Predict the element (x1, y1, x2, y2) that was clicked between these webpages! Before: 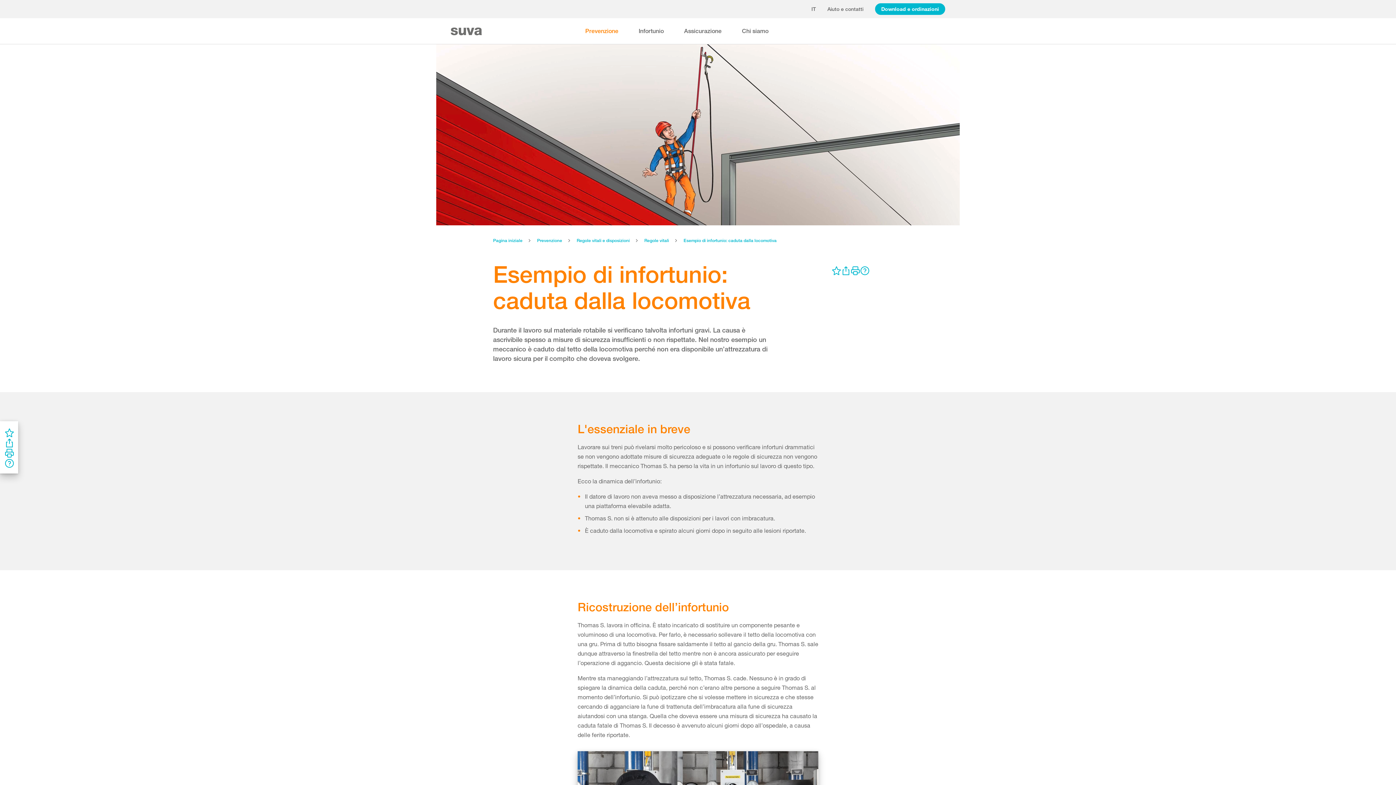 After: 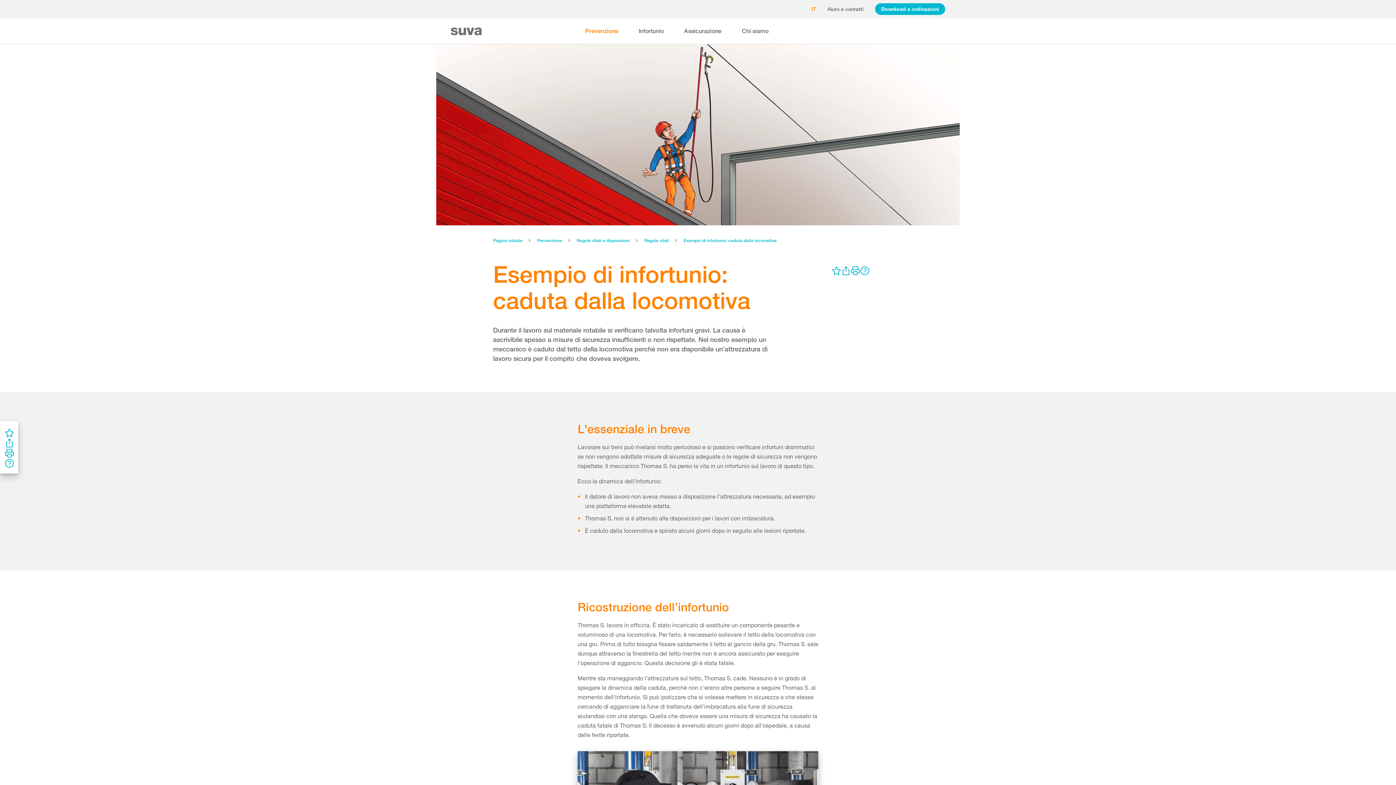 Action: bbox: (811, 5, 816, 13) label: IT